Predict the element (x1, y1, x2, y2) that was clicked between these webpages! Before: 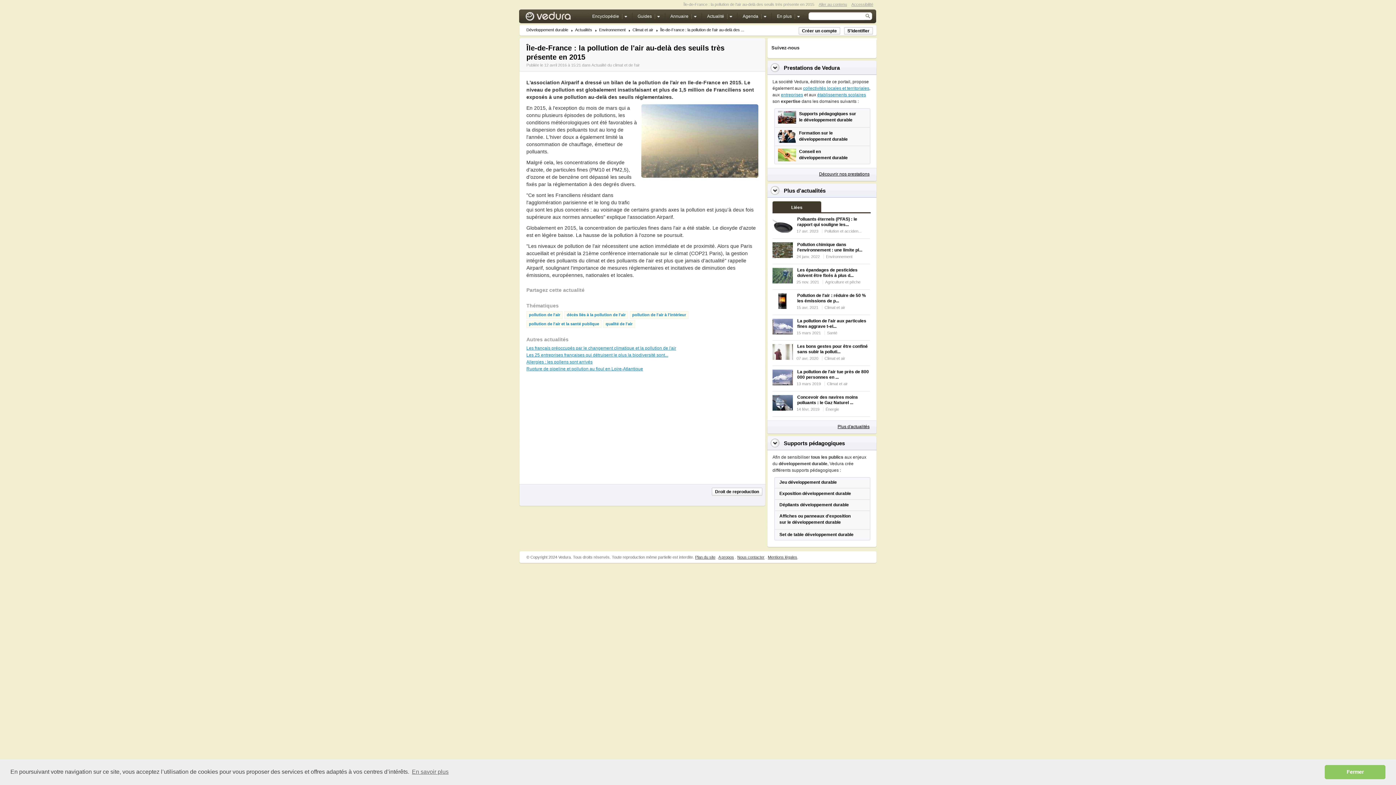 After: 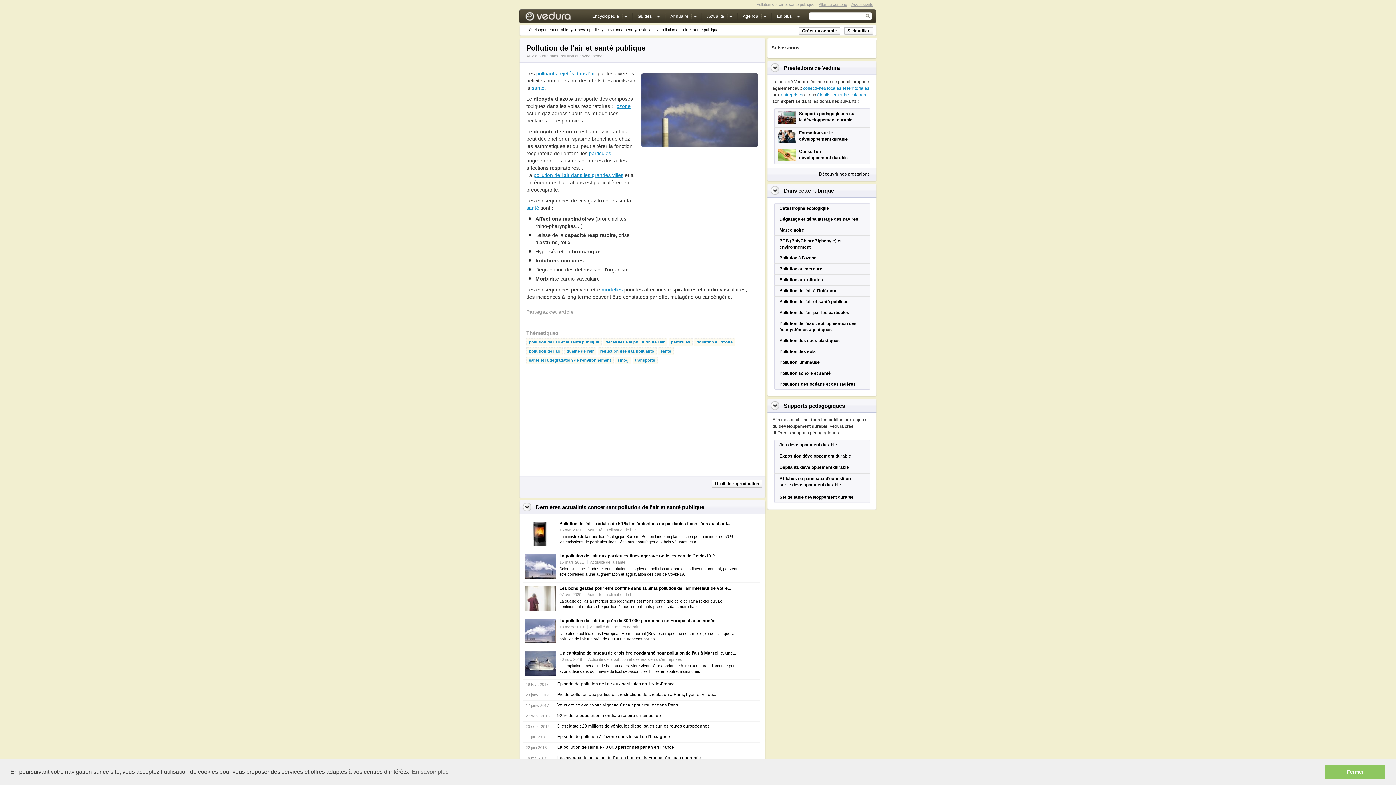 Action: label: pollution de l'air et la santé publique bbox: (529, 322, 599, 326)